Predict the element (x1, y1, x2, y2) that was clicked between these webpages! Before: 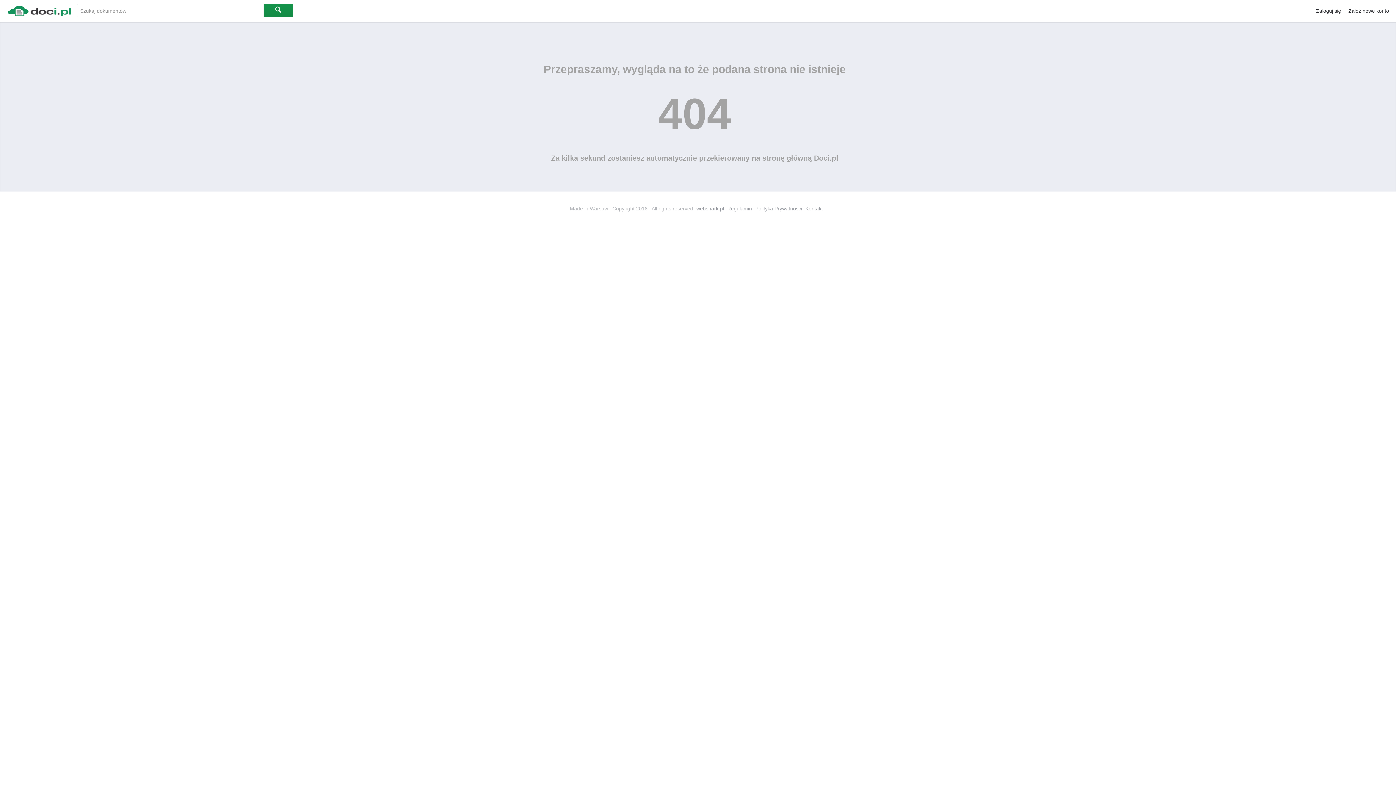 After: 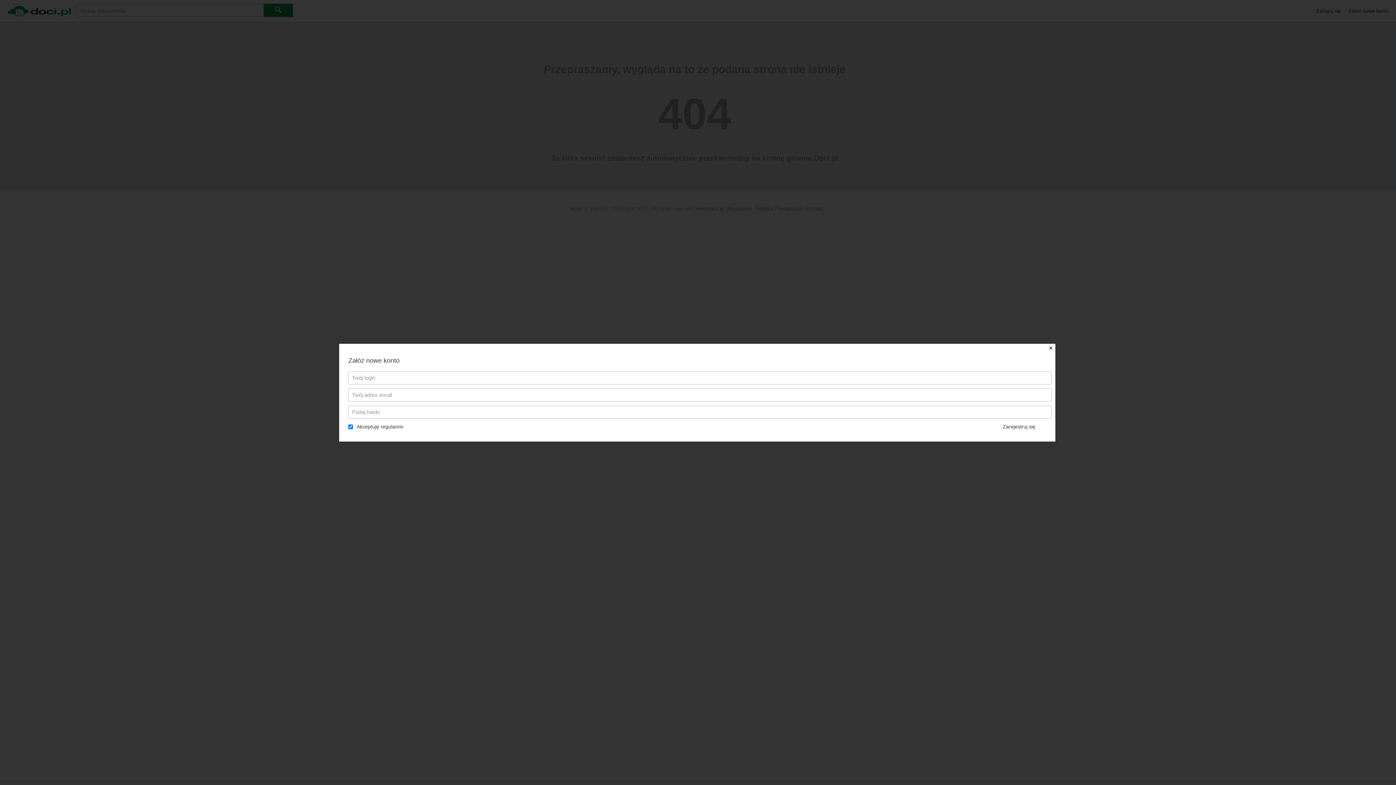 Action: bbox: (1345, 0, 1400, 21) label: Załóż nowe konto